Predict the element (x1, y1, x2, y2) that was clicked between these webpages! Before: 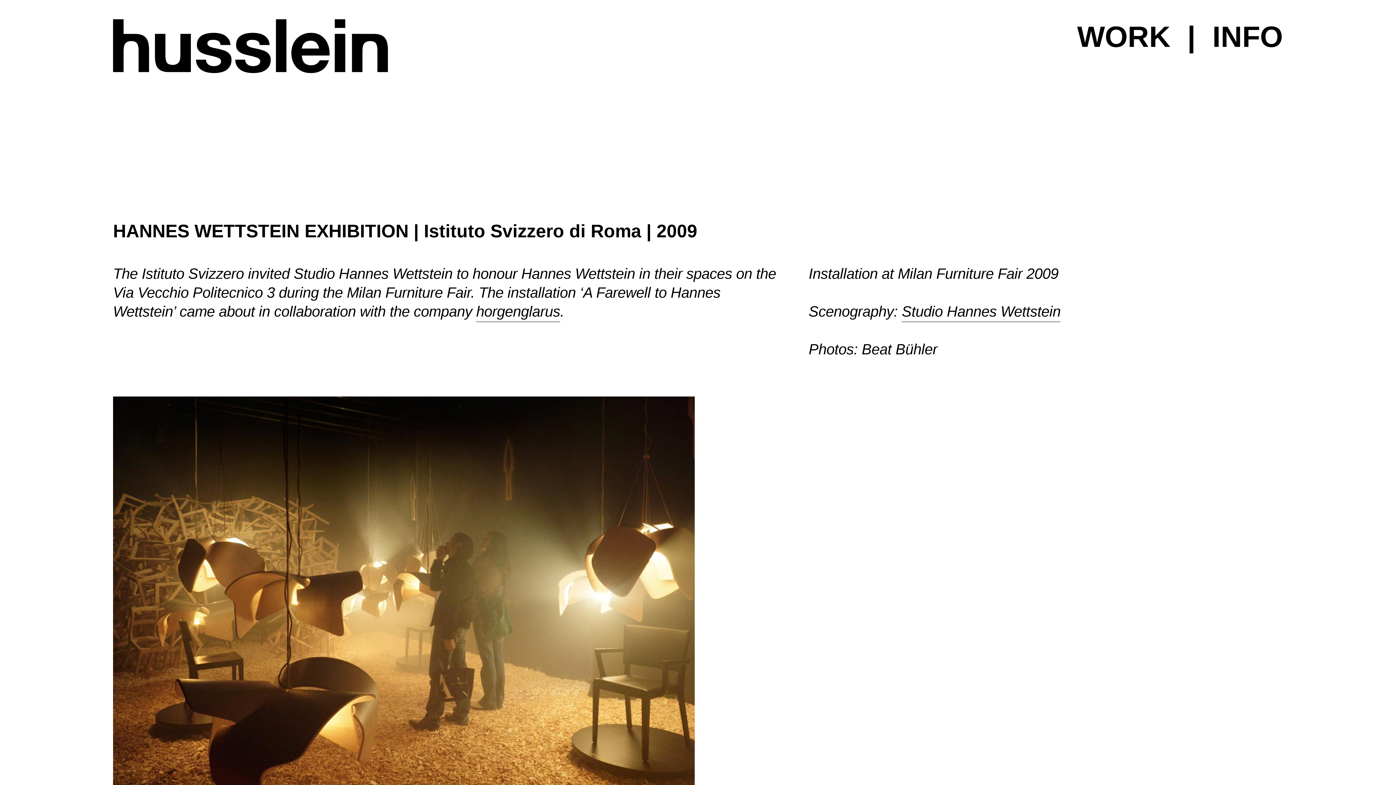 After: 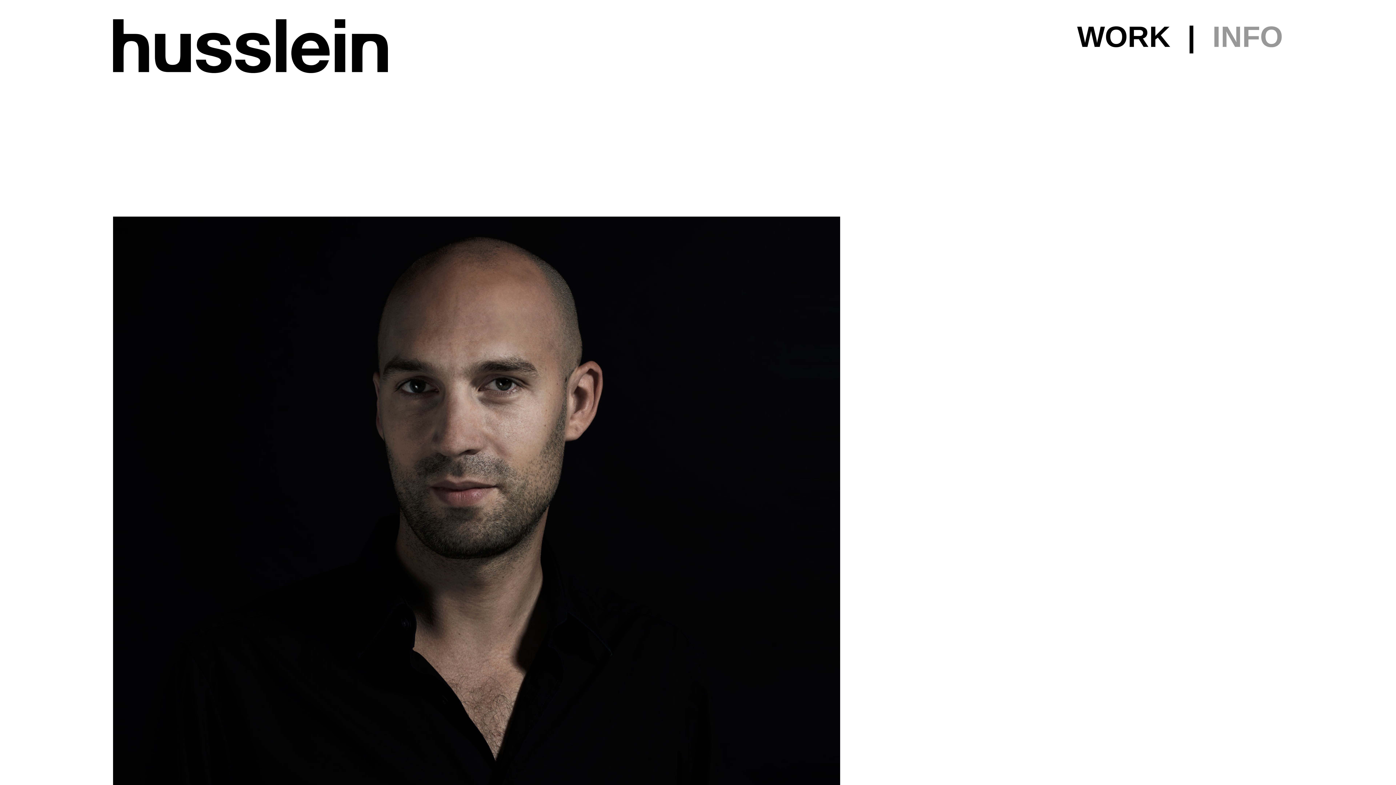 Action: label: INFO bbox: (1212, 20, 1283, 55)